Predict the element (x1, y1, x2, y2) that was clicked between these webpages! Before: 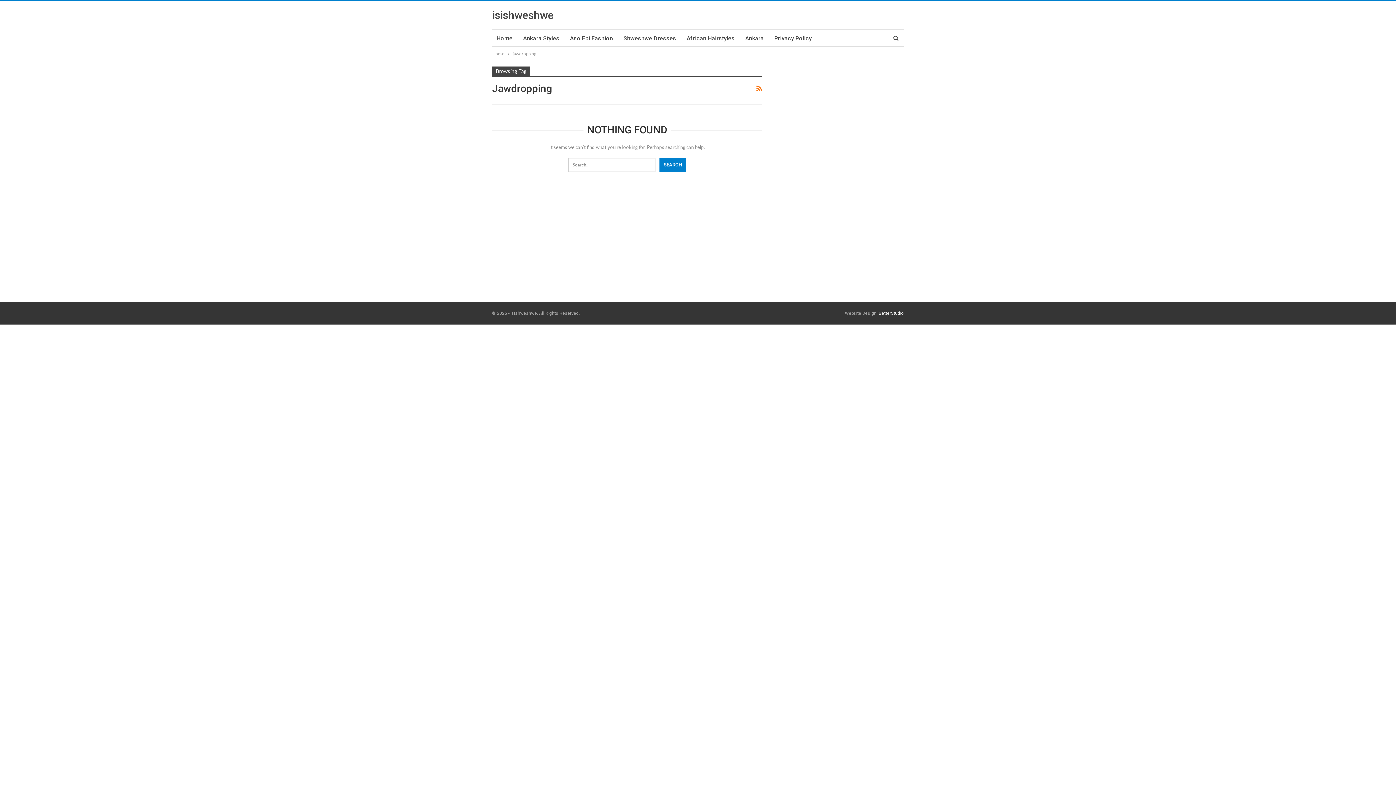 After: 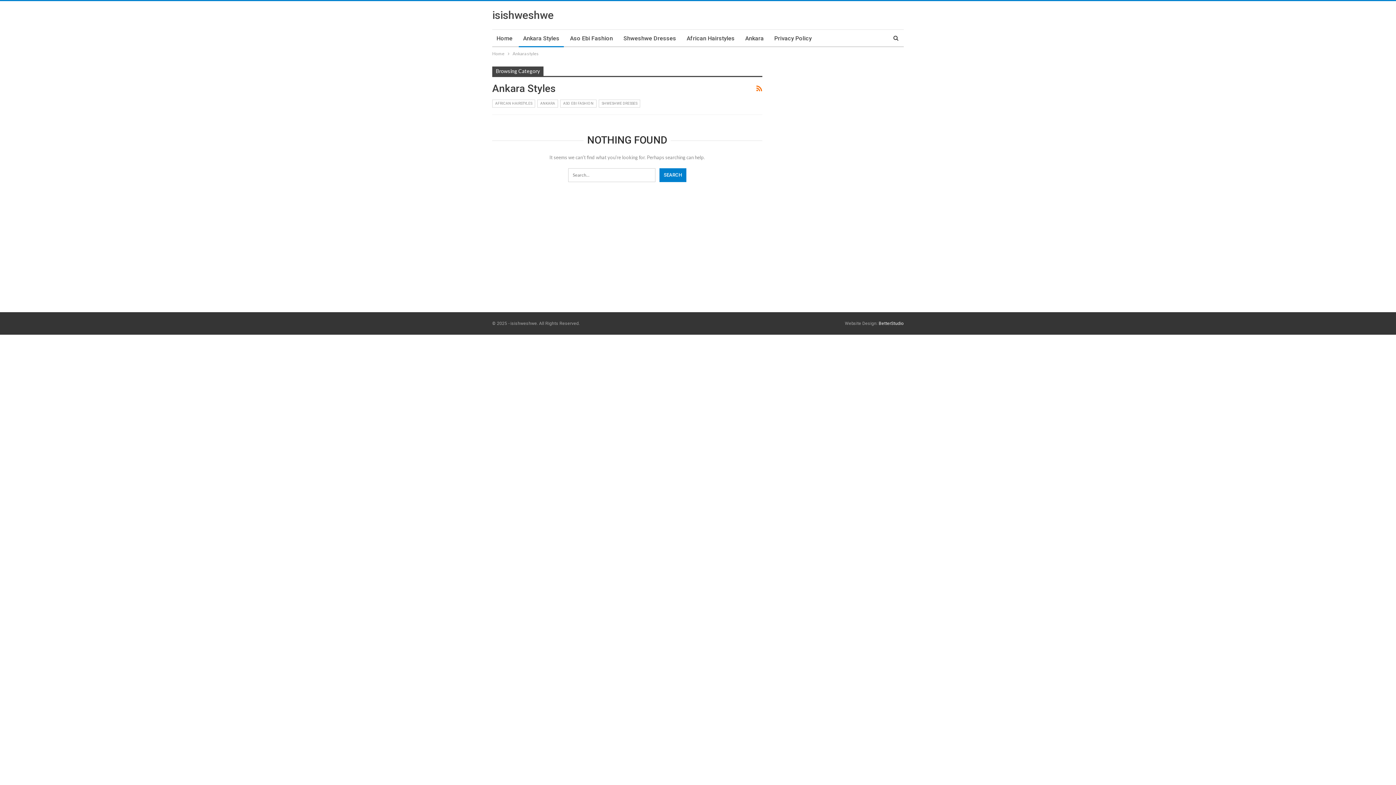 Action: label: Ankara Styles bbox: (518, 29, 564, 47)